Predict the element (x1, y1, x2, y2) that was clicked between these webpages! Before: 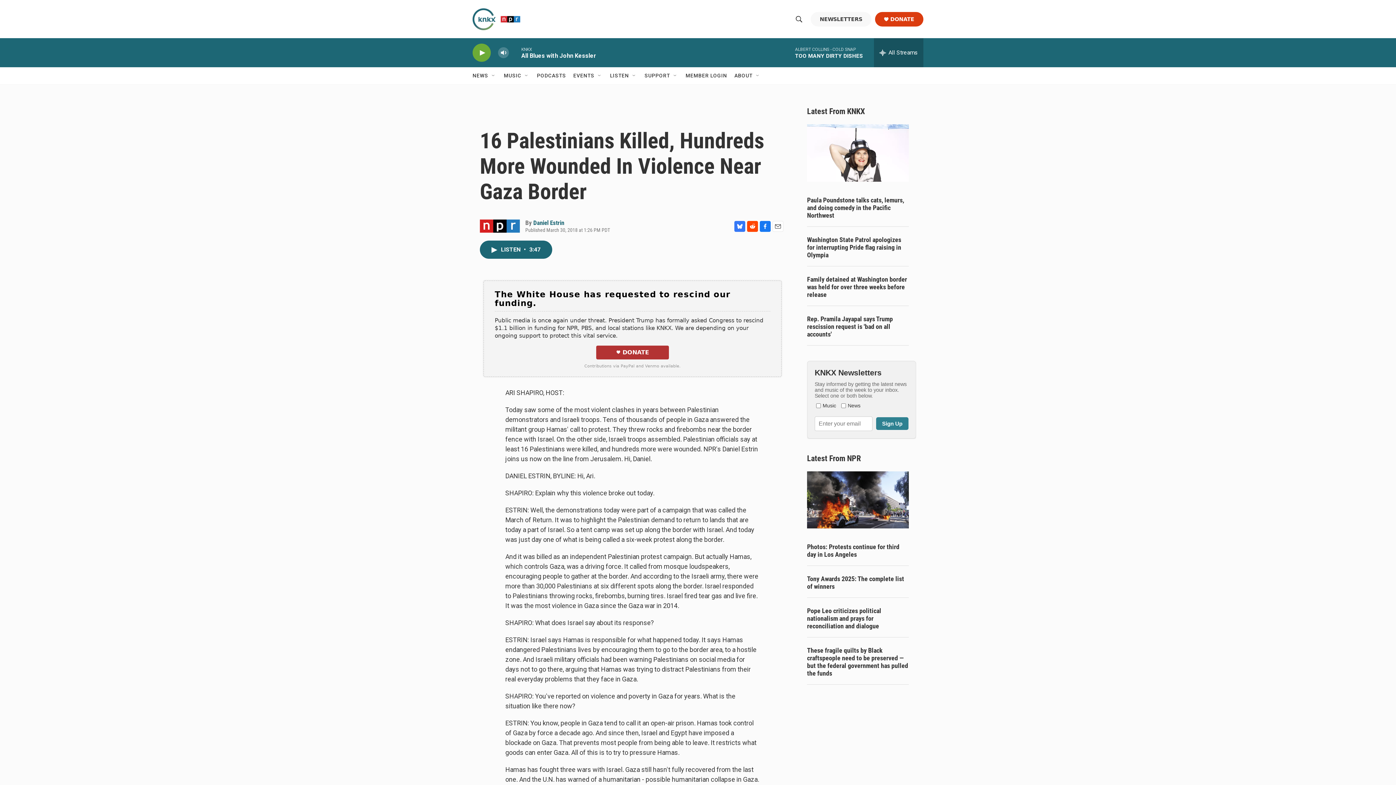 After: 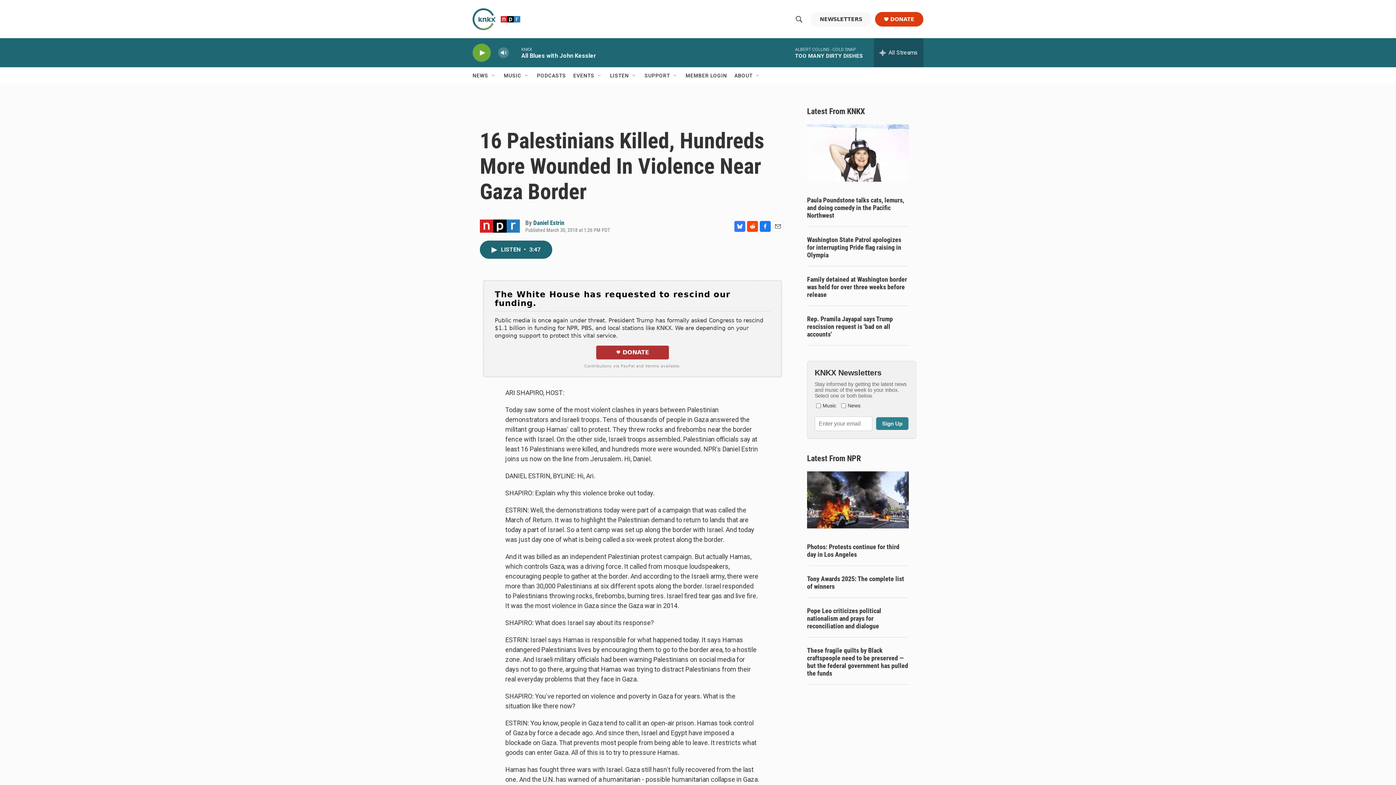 Action: label: DONATE bbox: (890, 16, 914, 22)